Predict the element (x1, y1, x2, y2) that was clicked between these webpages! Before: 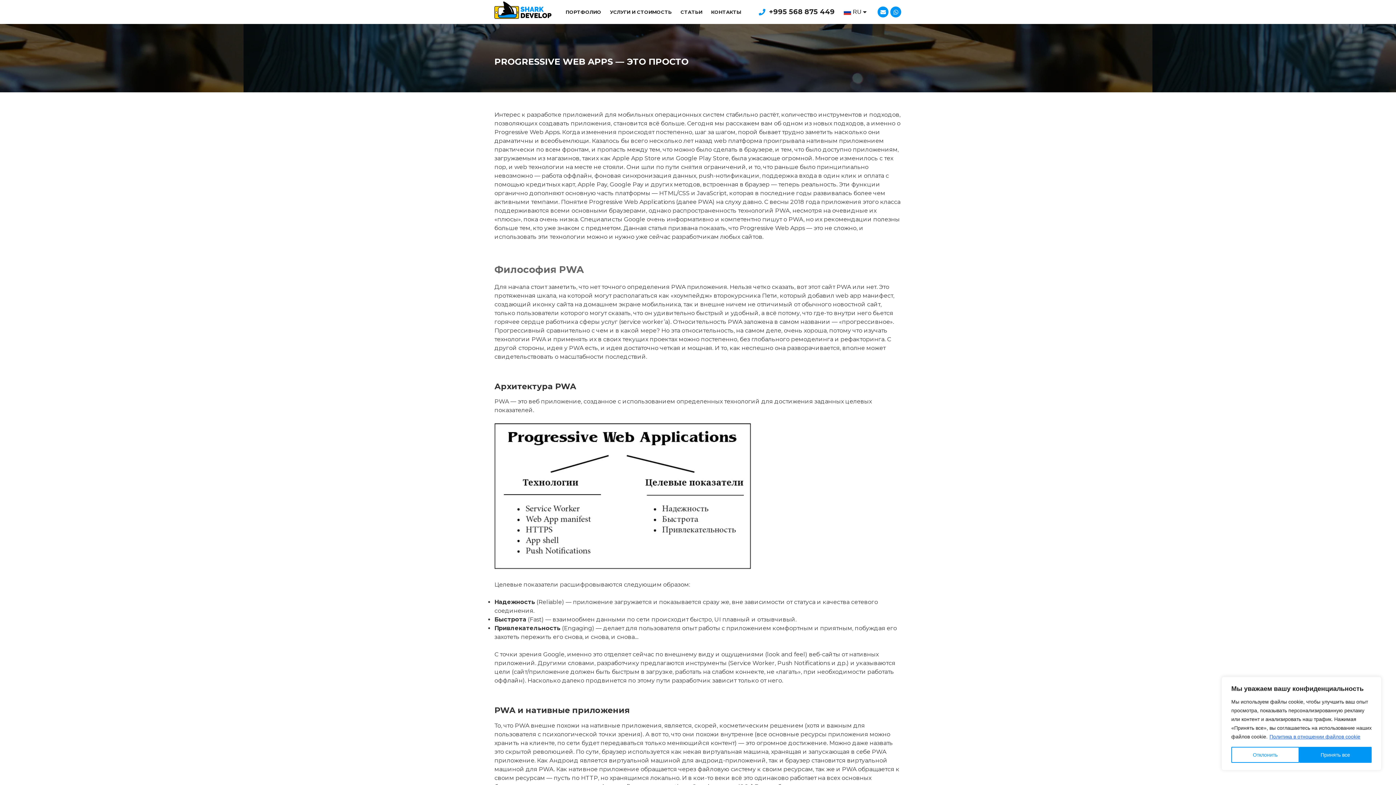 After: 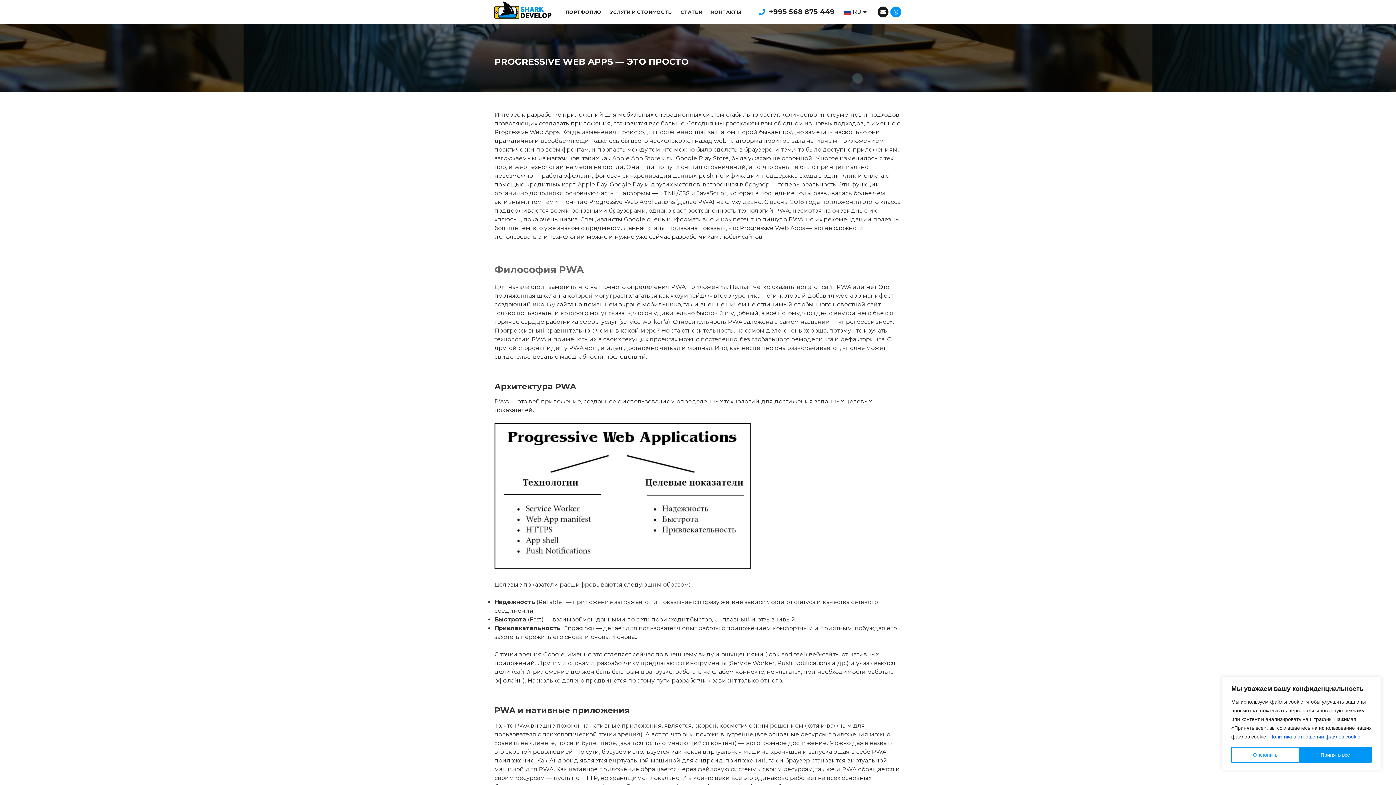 Action: label: Envelope bbox: (877, 6, 888, 17)